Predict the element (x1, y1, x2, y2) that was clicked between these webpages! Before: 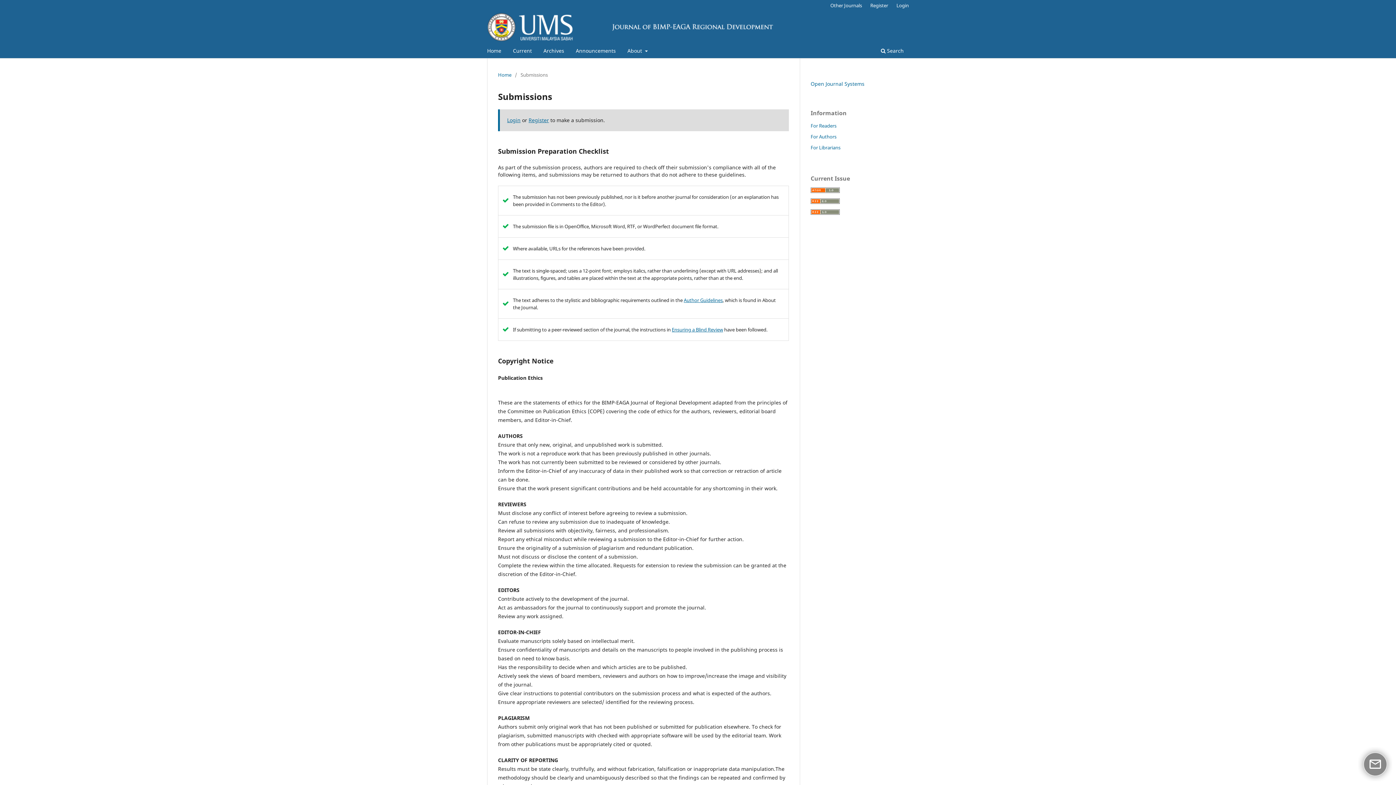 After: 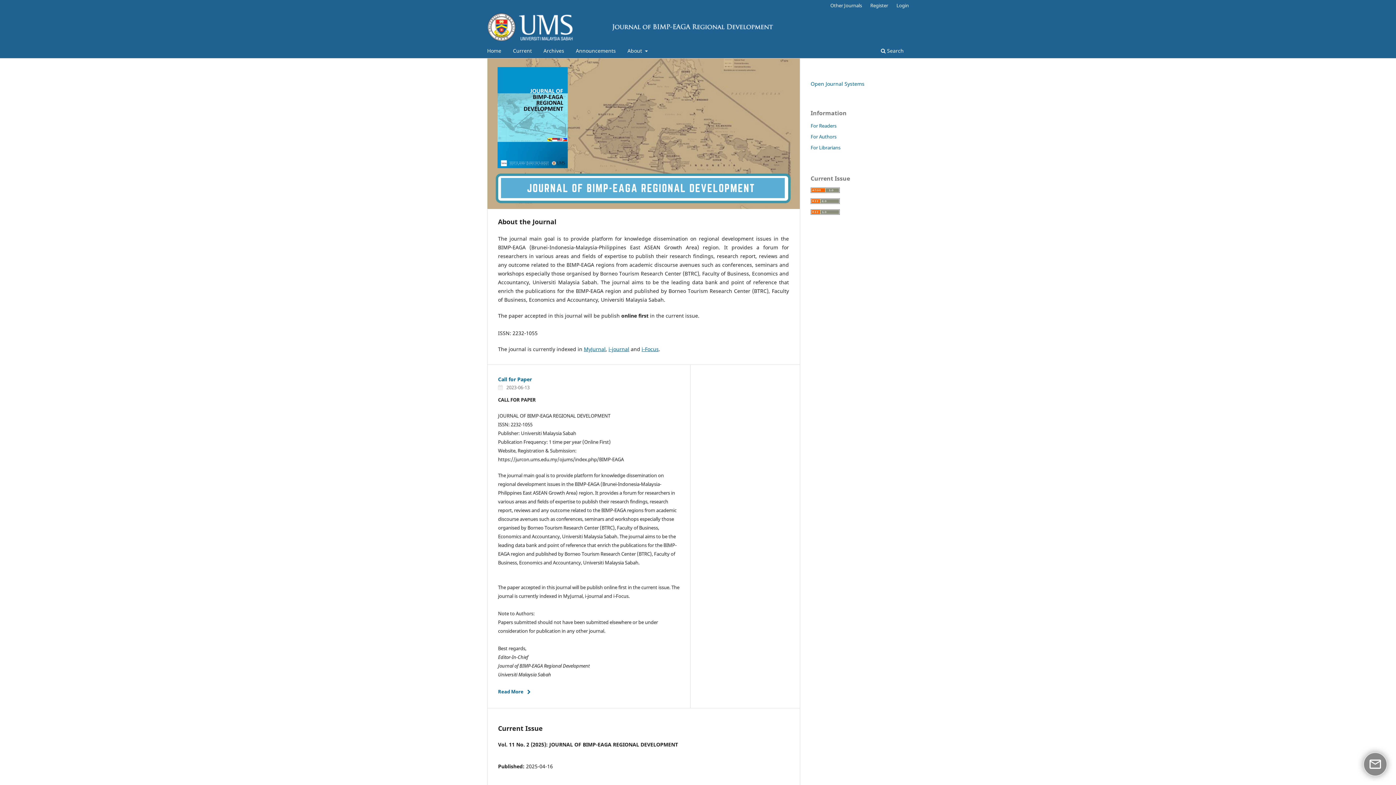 Action: bbox: (487, 12, 778, 41)